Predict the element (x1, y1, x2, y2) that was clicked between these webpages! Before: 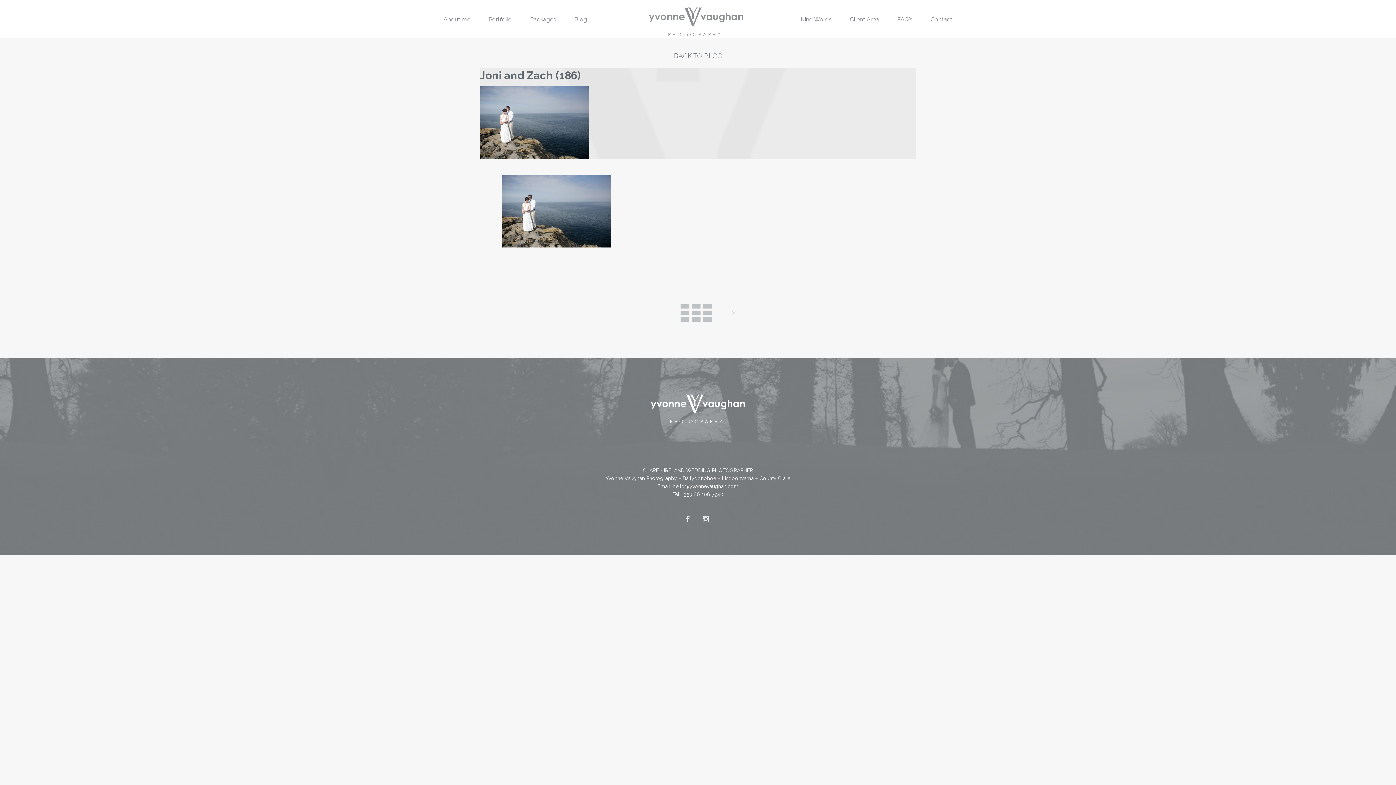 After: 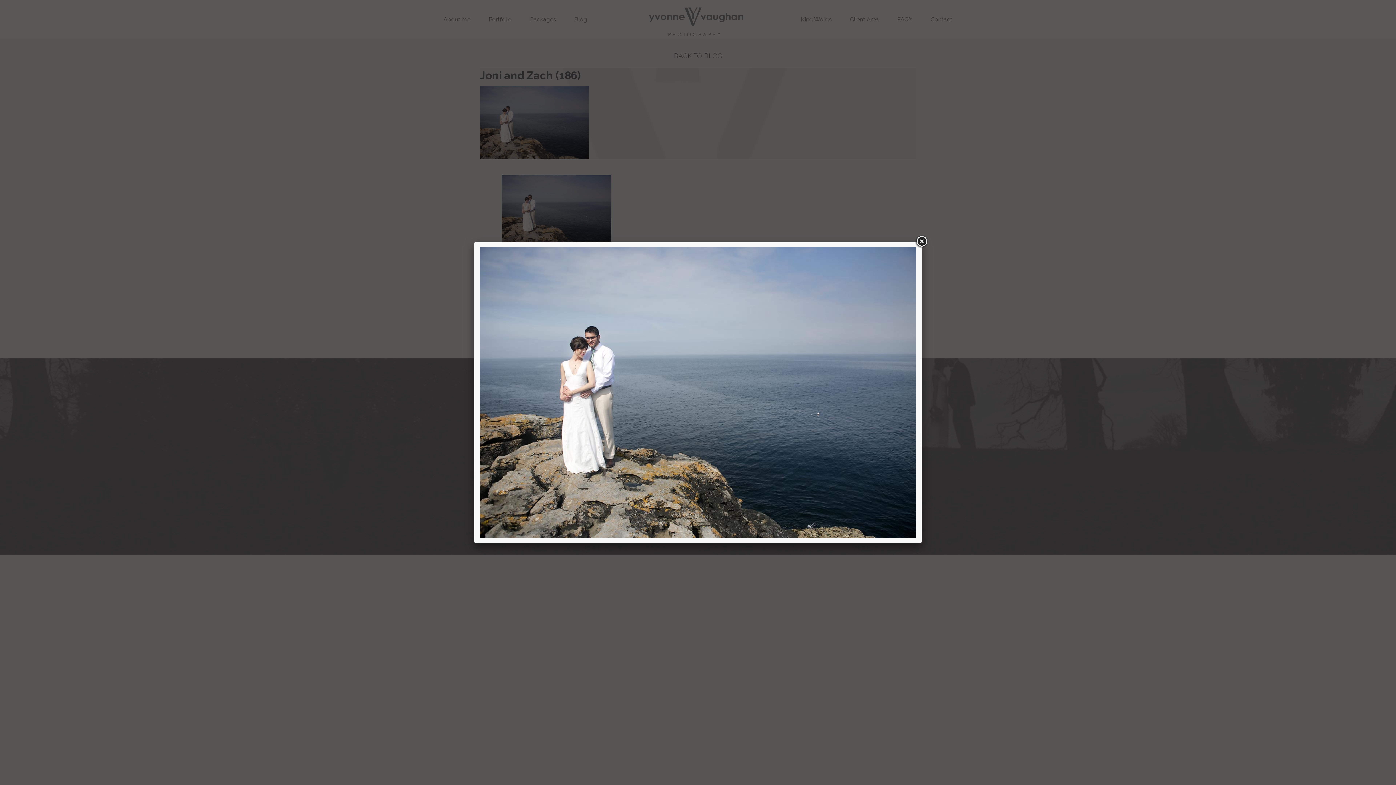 Action: bbox: (480, 119, 589, 124)